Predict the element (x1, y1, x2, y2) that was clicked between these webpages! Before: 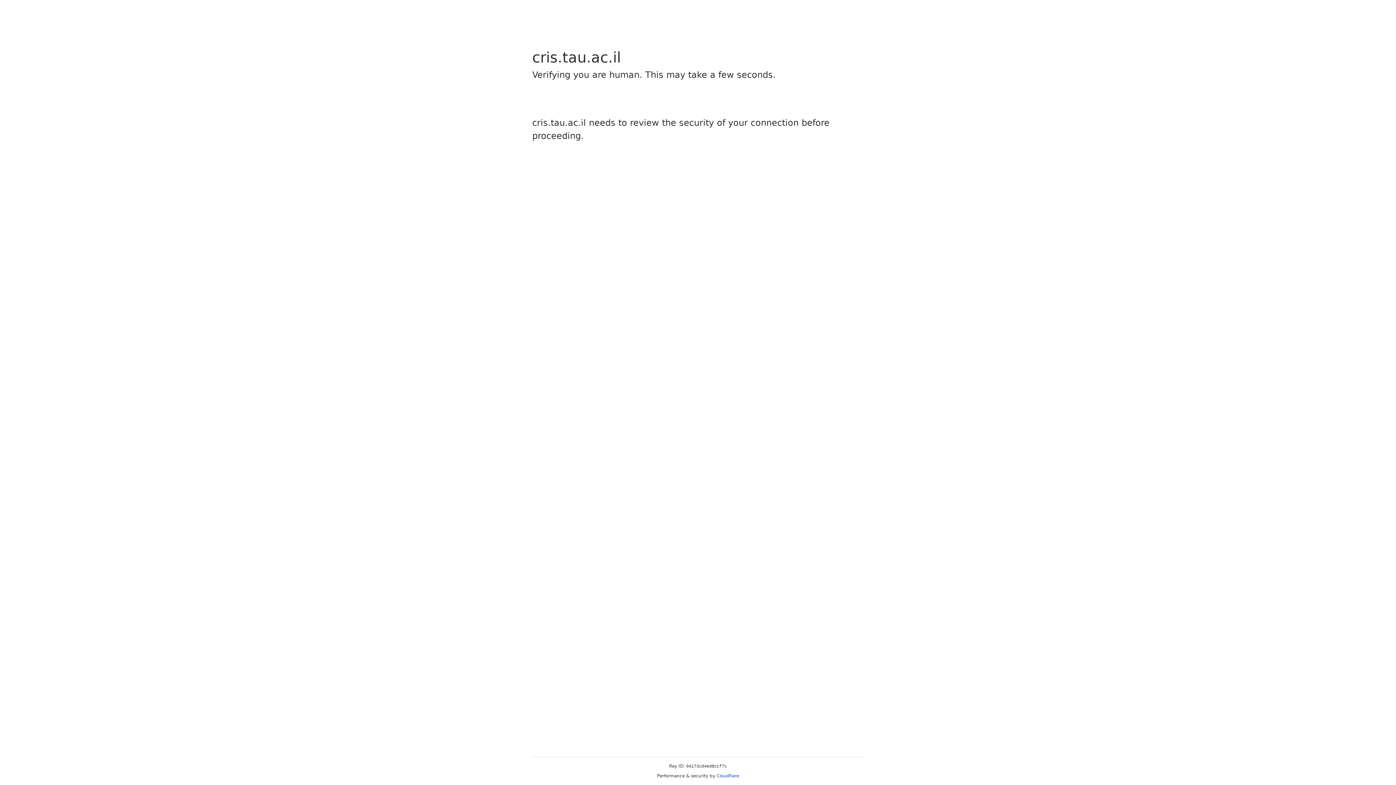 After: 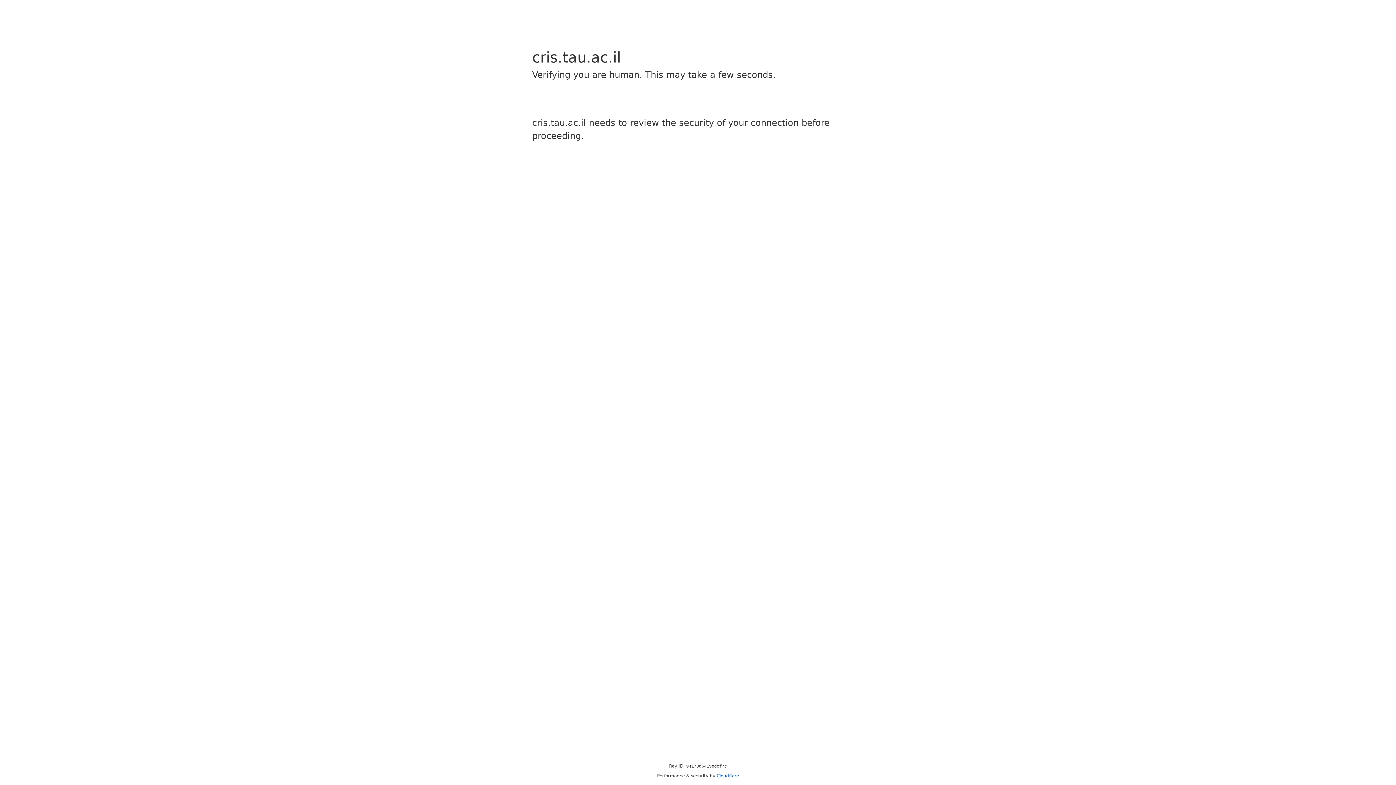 Action: bbox: (716, 773, 739, 778) label: Cloudflare